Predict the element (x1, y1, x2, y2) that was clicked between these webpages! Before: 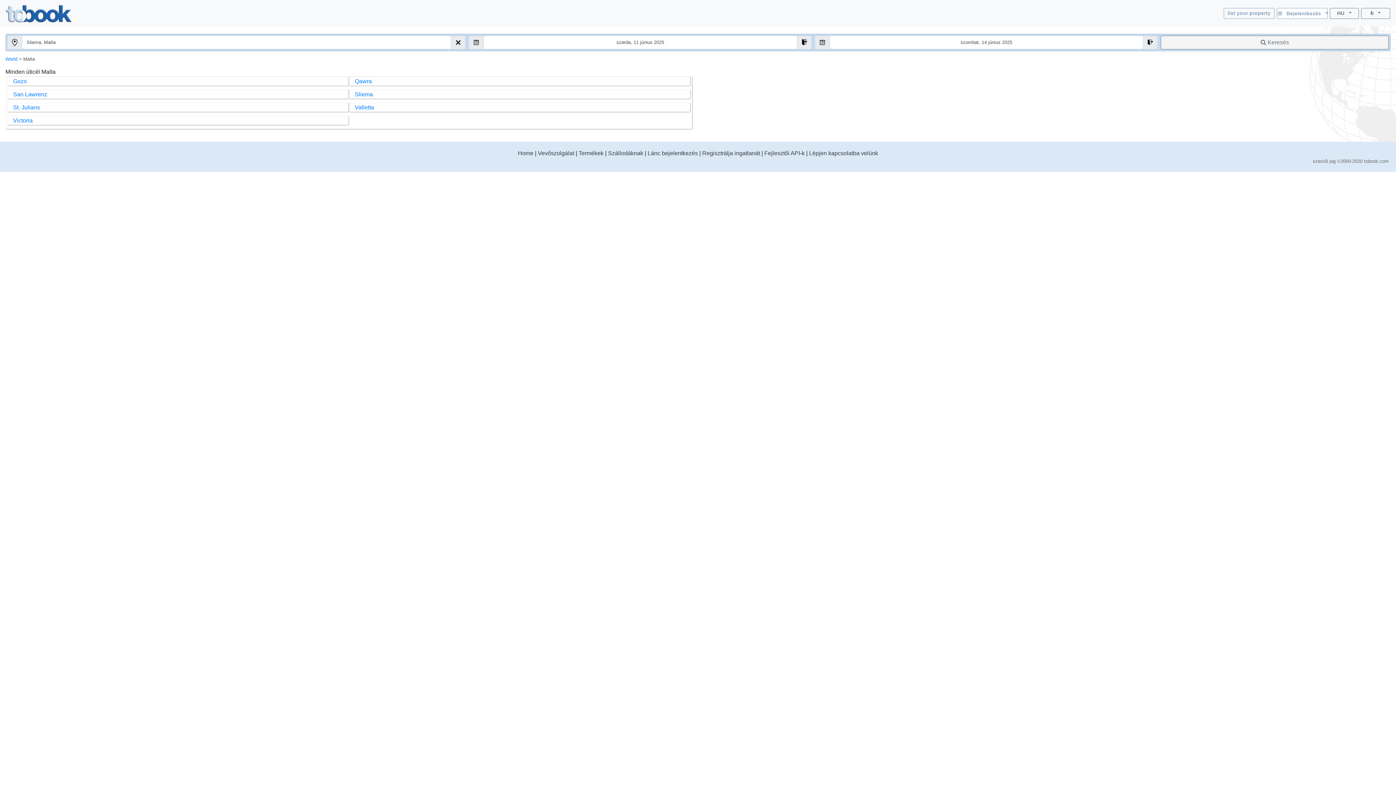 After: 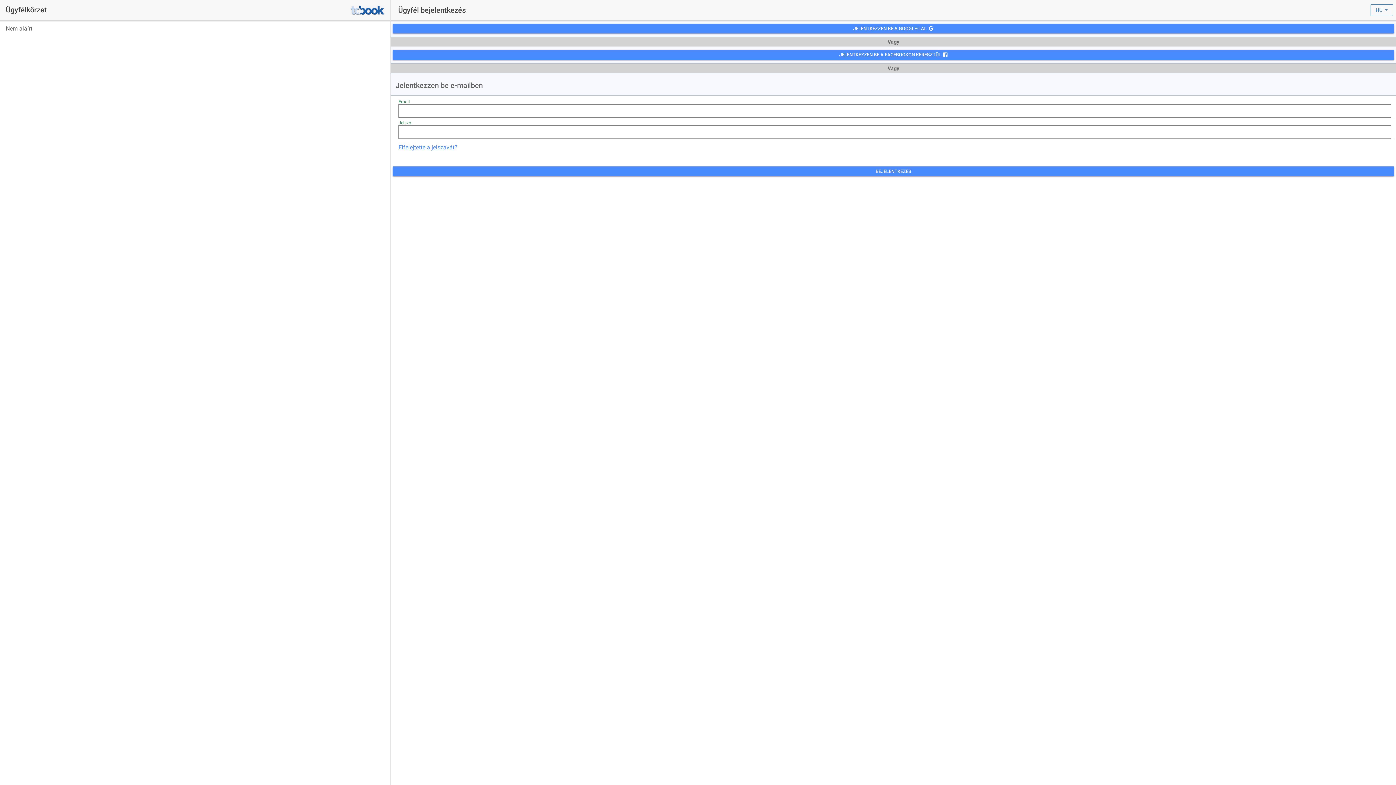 Action: bbox: (538, 150, 574, 156) label: Vevőszolgálat